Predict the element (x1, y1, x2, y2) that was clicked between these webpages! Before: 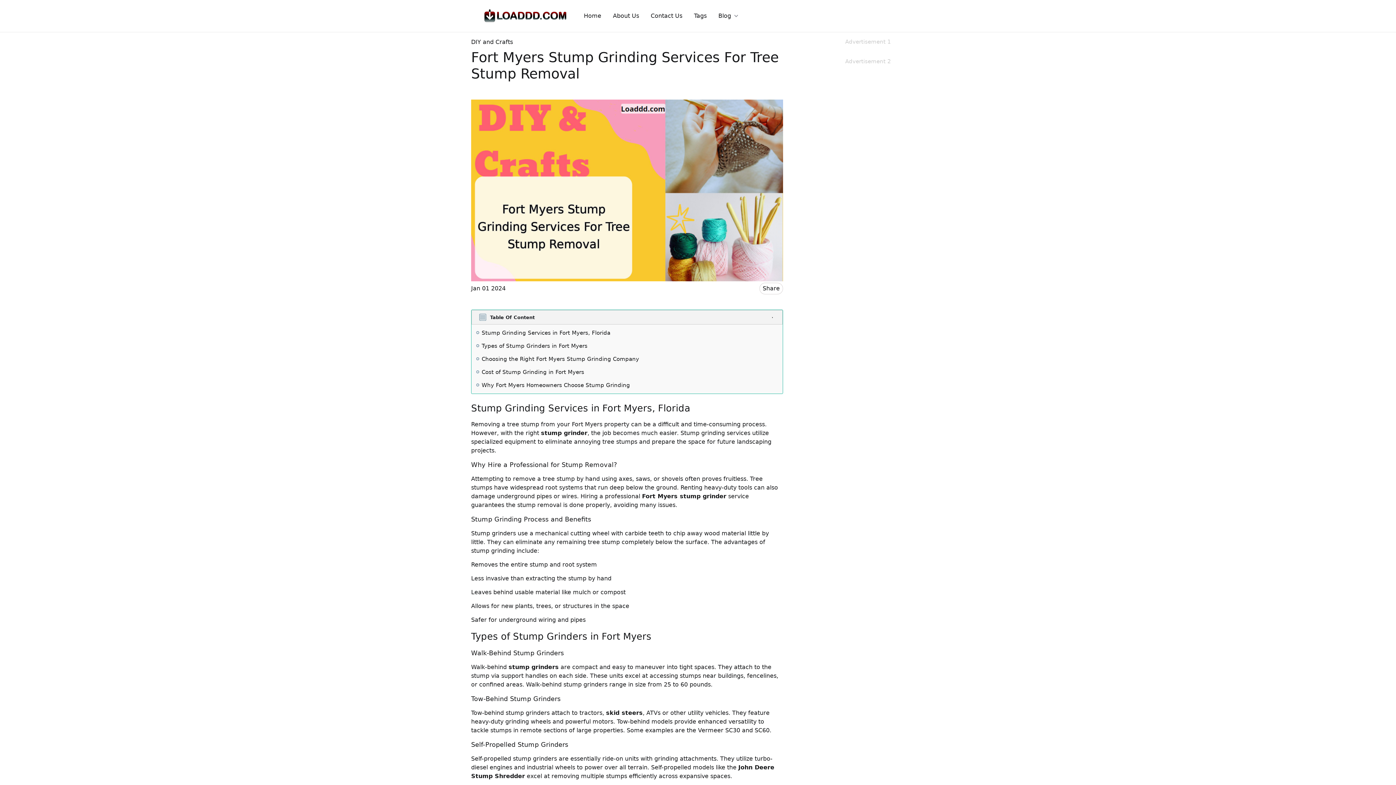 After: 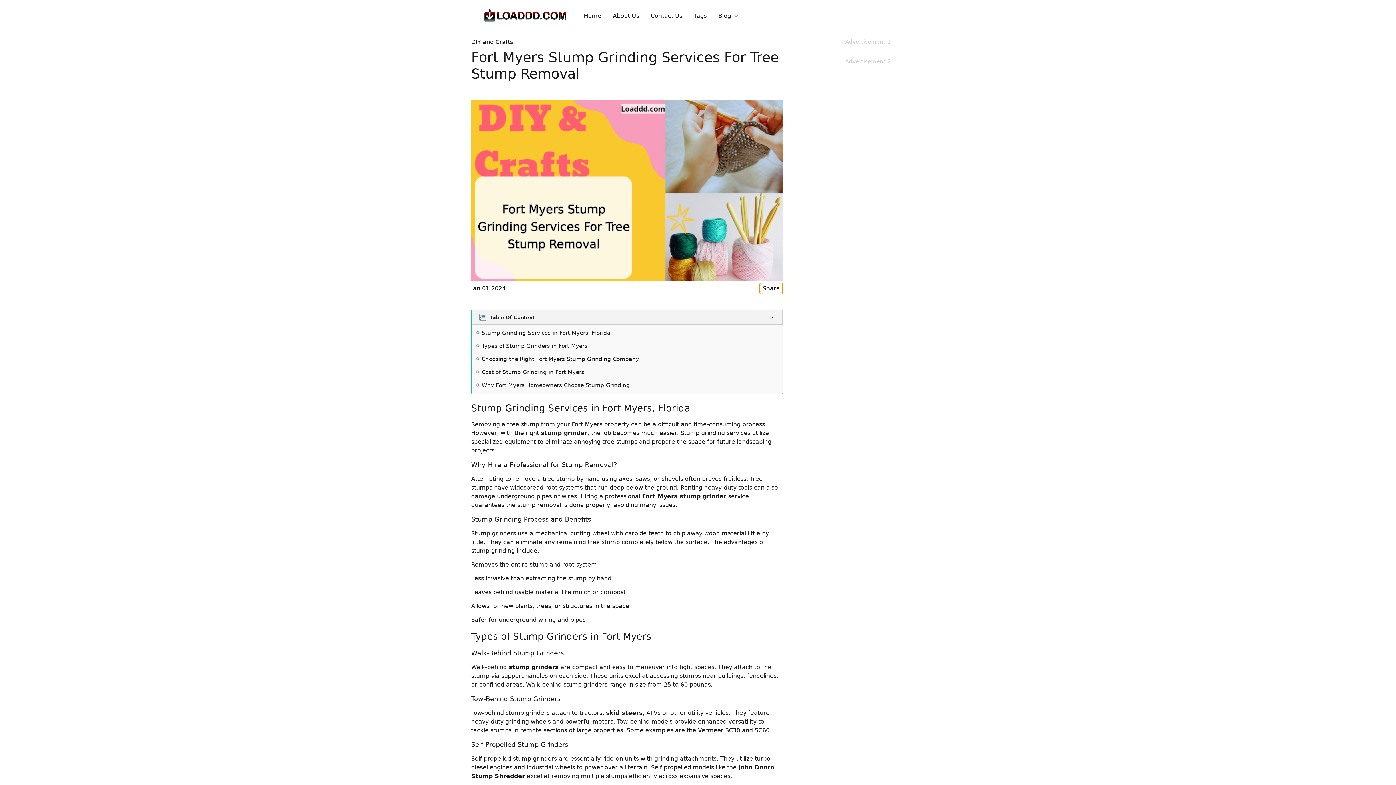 Action: label: Share bbox: (759, 282, 783, 294)